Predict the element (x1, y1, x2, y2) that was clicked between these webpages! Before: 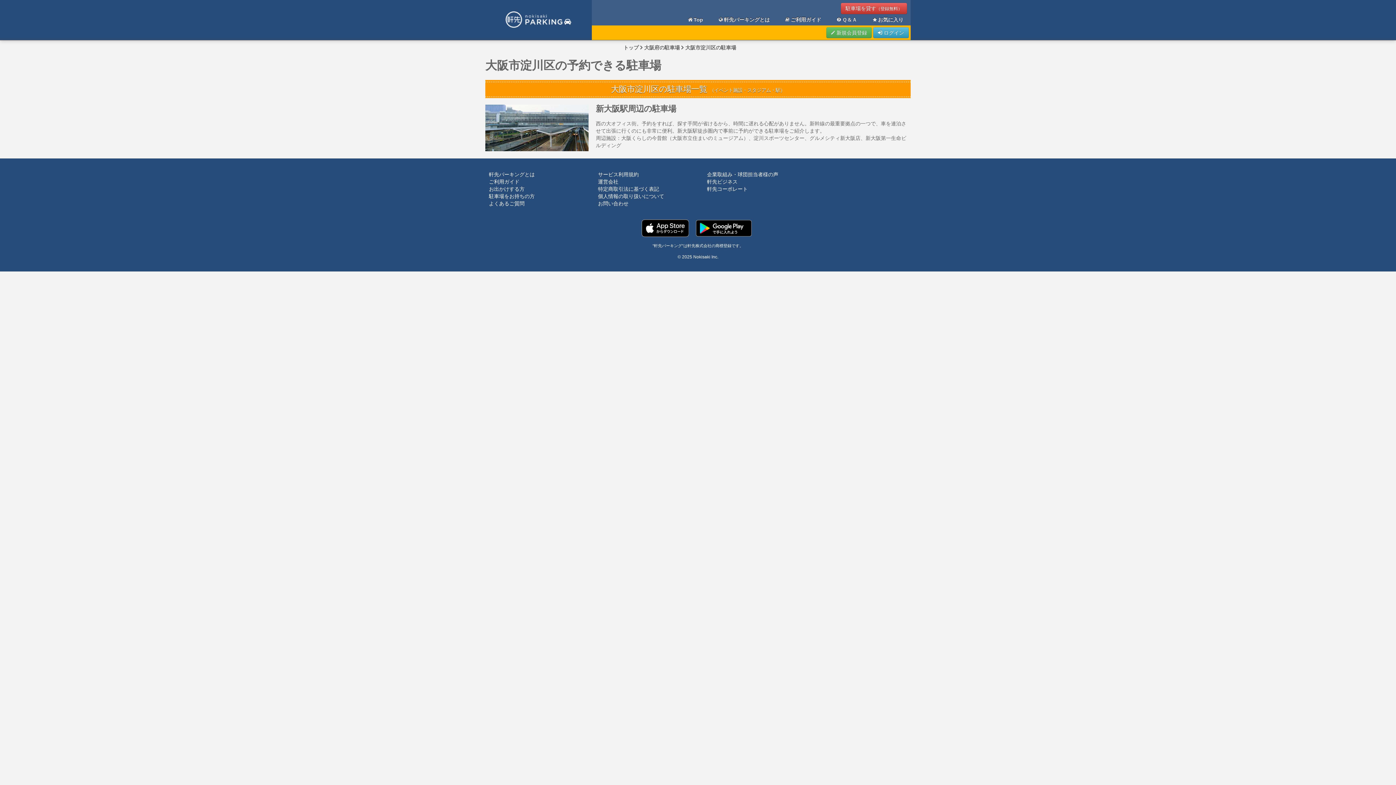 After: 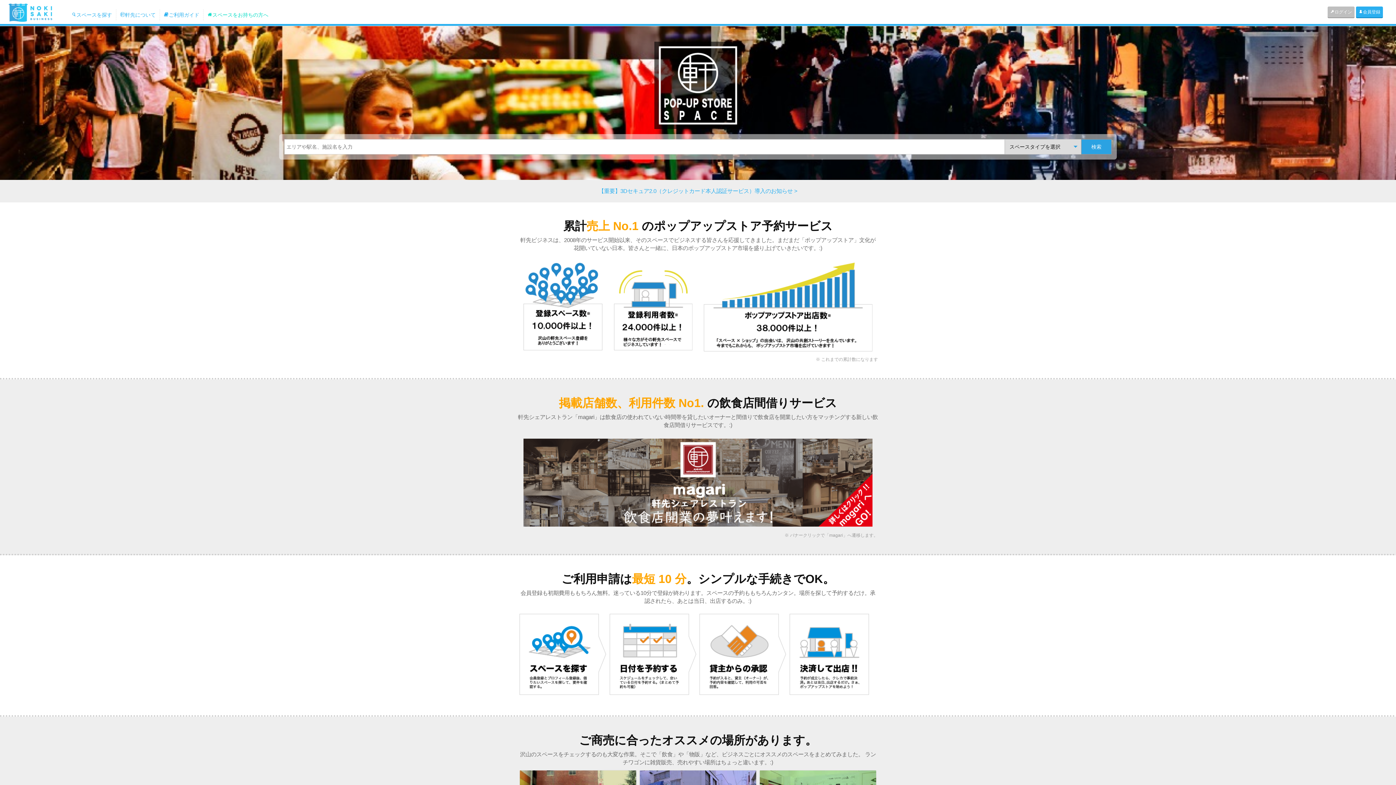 Action: bbox: (707, 178, 737, 184) label: 軒先ビジネス